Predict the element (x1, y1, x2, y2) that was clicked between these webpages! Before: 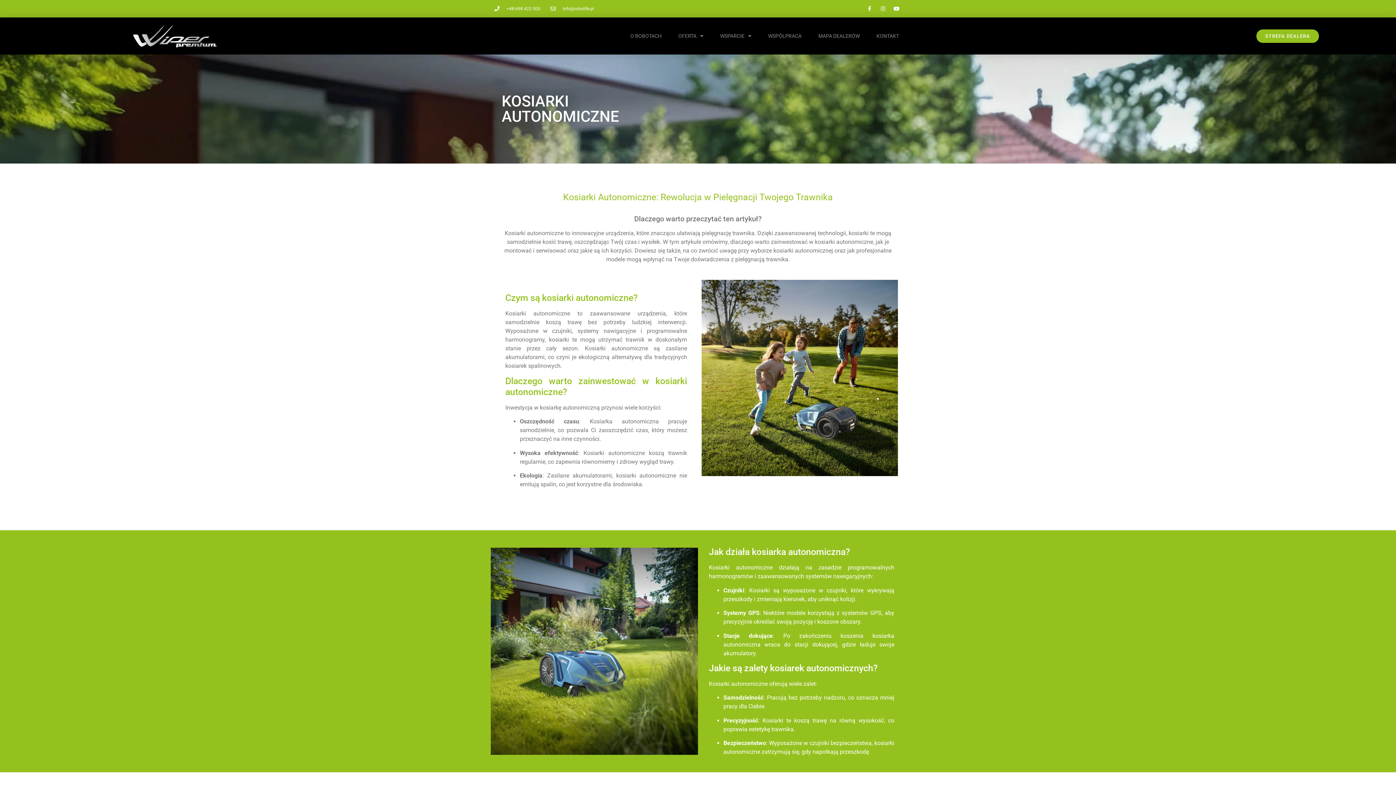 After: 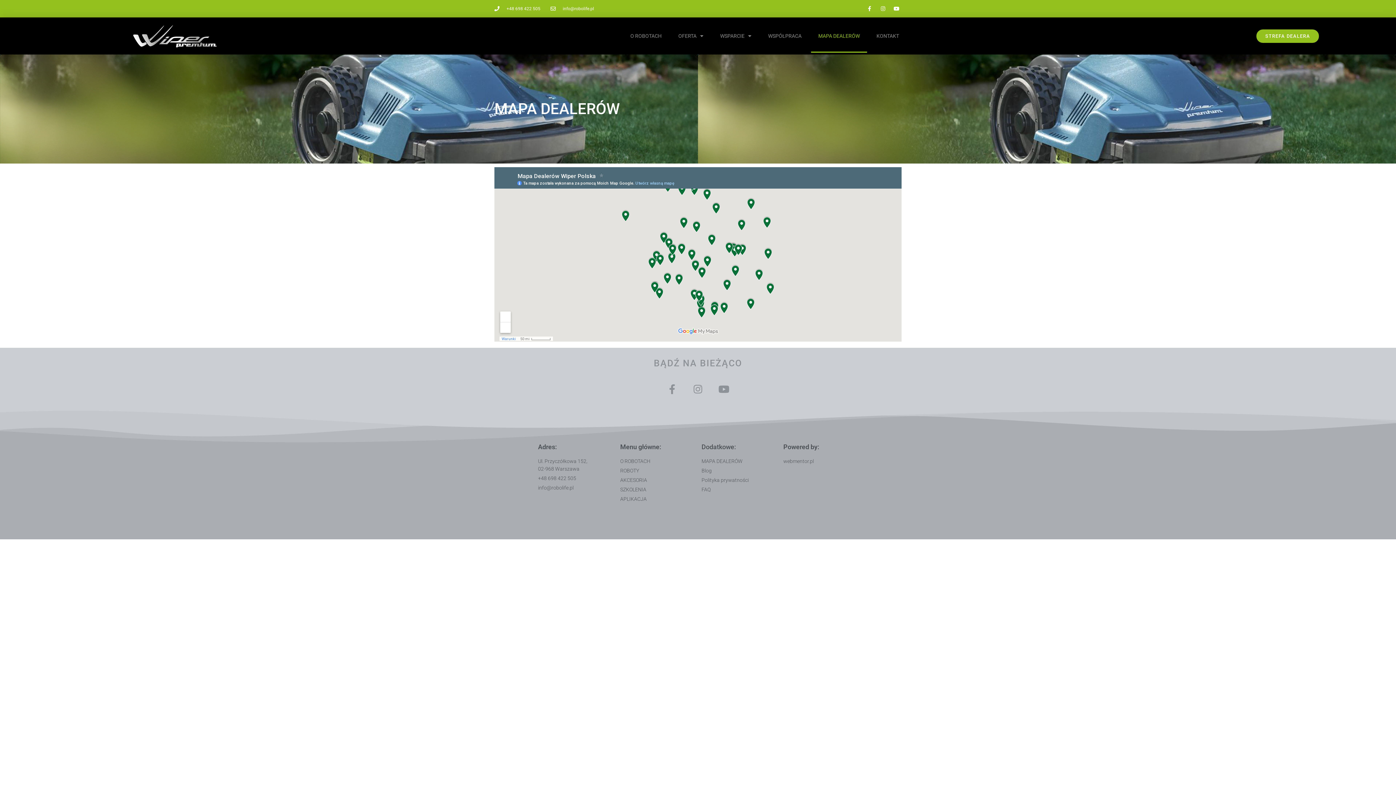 Action: label: MAPA DEALERÓW bbox: (811, 19, 867, 52)